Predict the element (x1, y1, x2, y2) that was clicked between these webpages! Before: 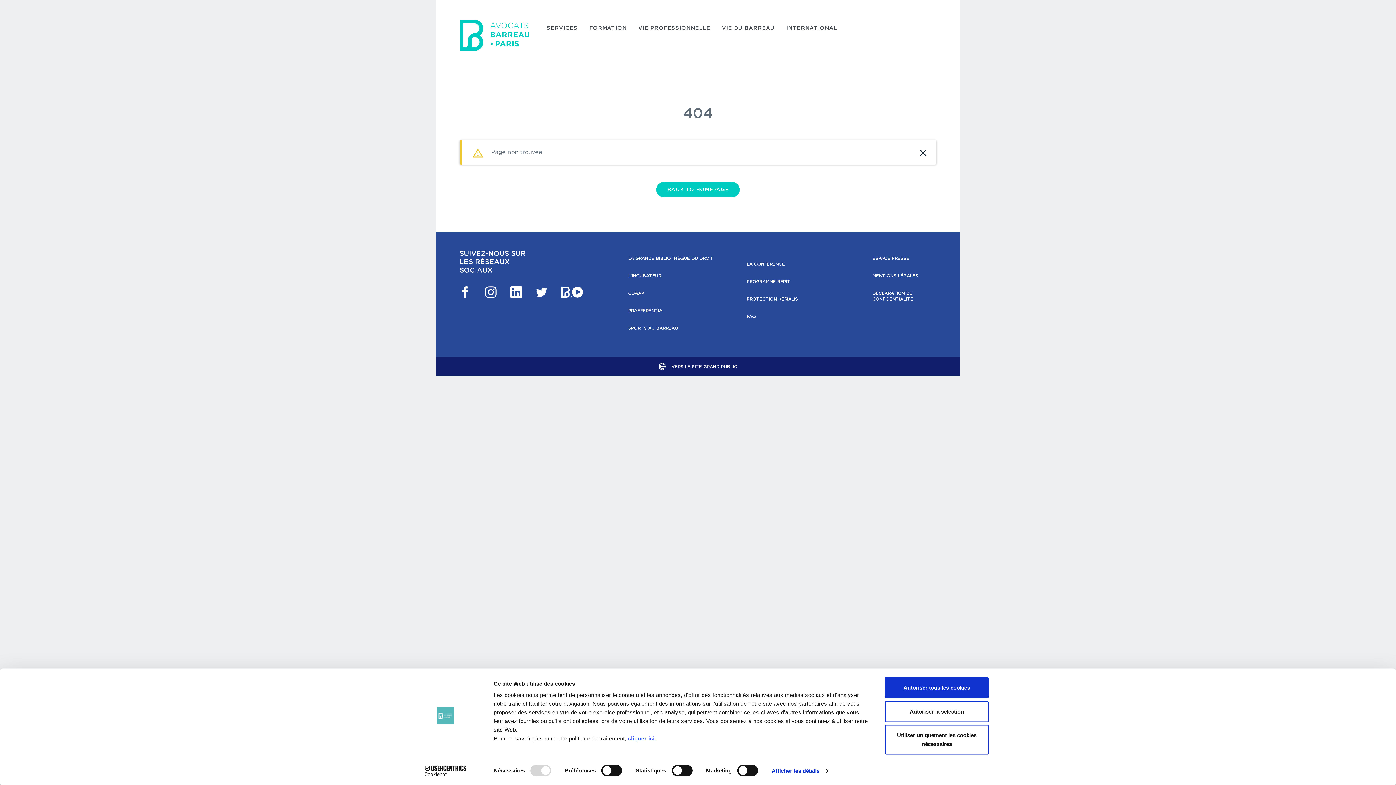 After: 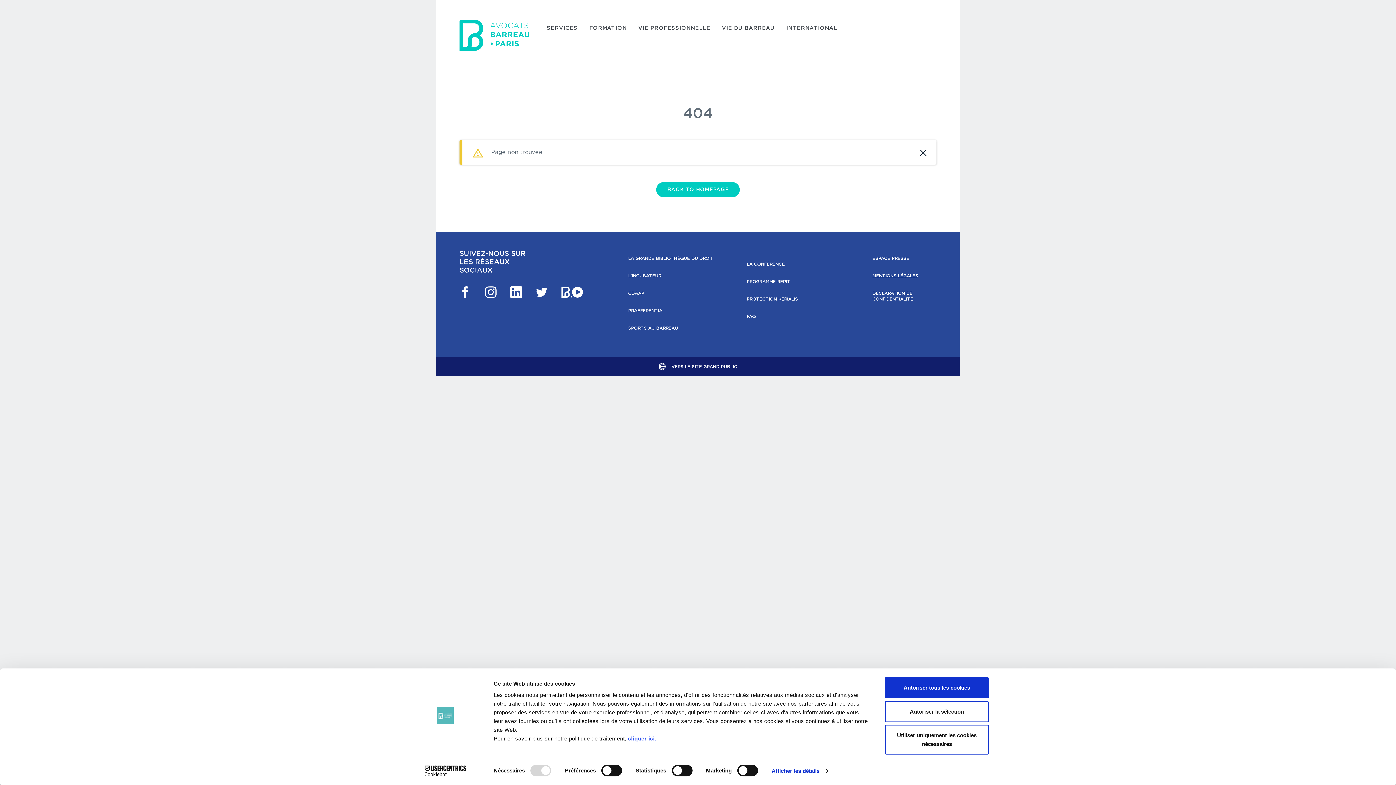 Action: bbox: (872, 273, 918, 278) label: MENTIONS LÉGALES